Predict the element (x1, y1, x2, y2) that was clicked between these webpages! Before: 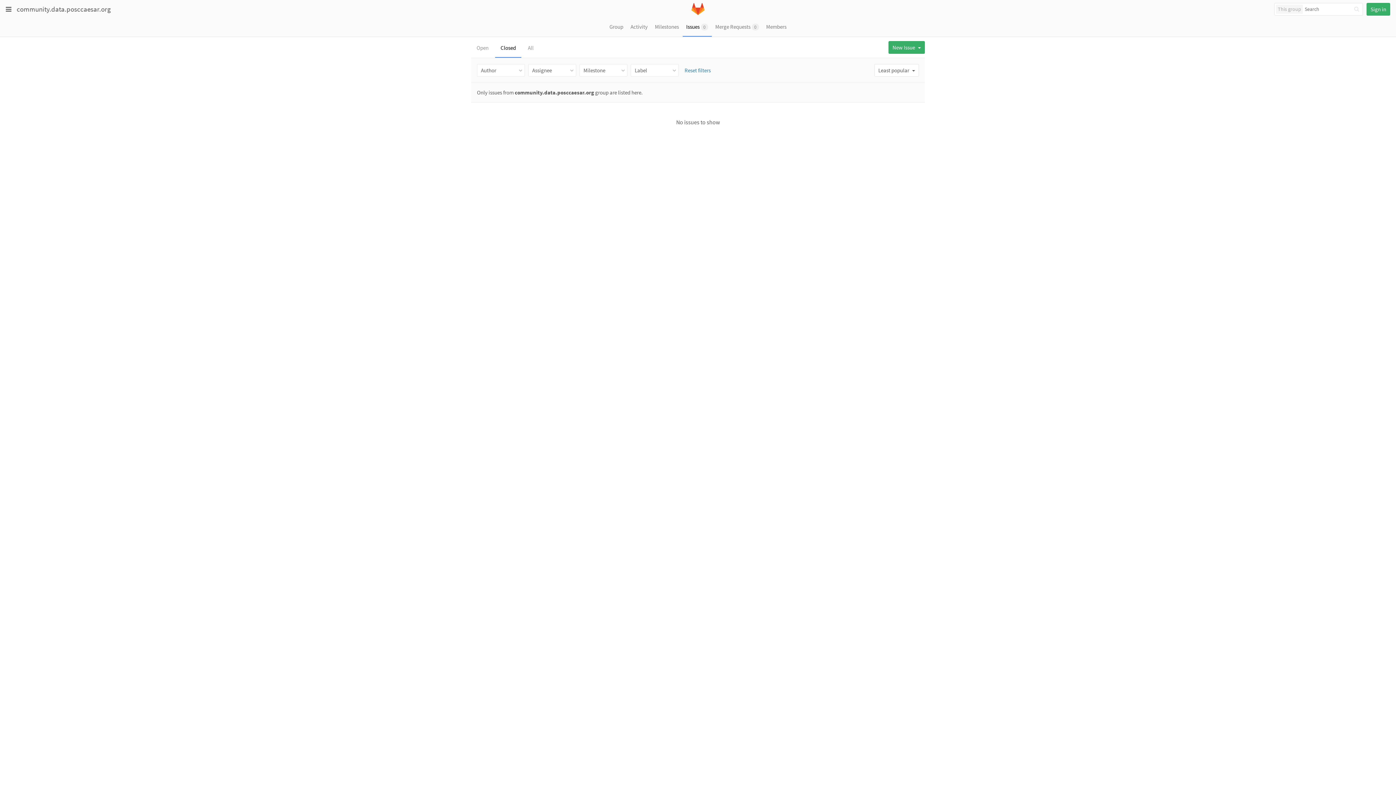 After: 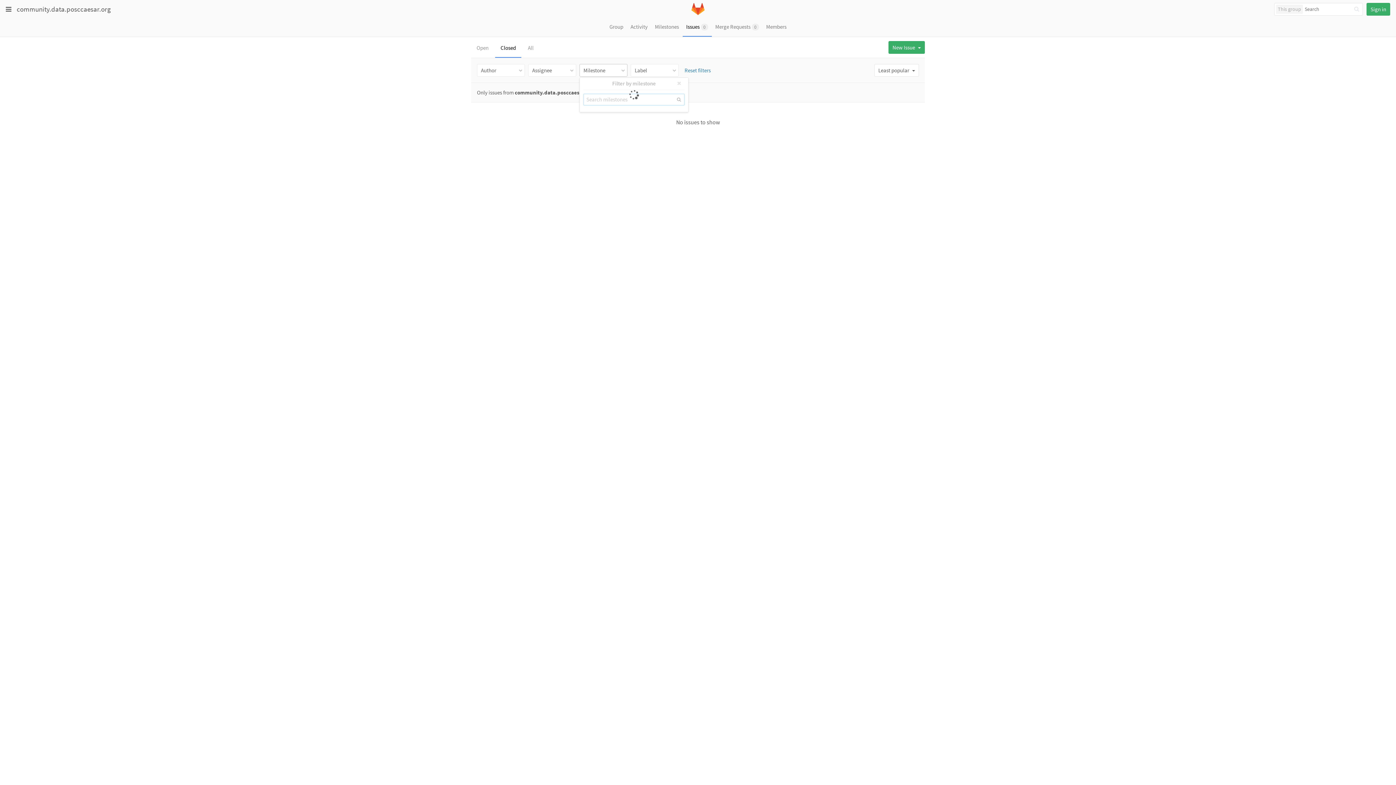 Action: bbox: (579, 64, 627, 76) label: Milestone